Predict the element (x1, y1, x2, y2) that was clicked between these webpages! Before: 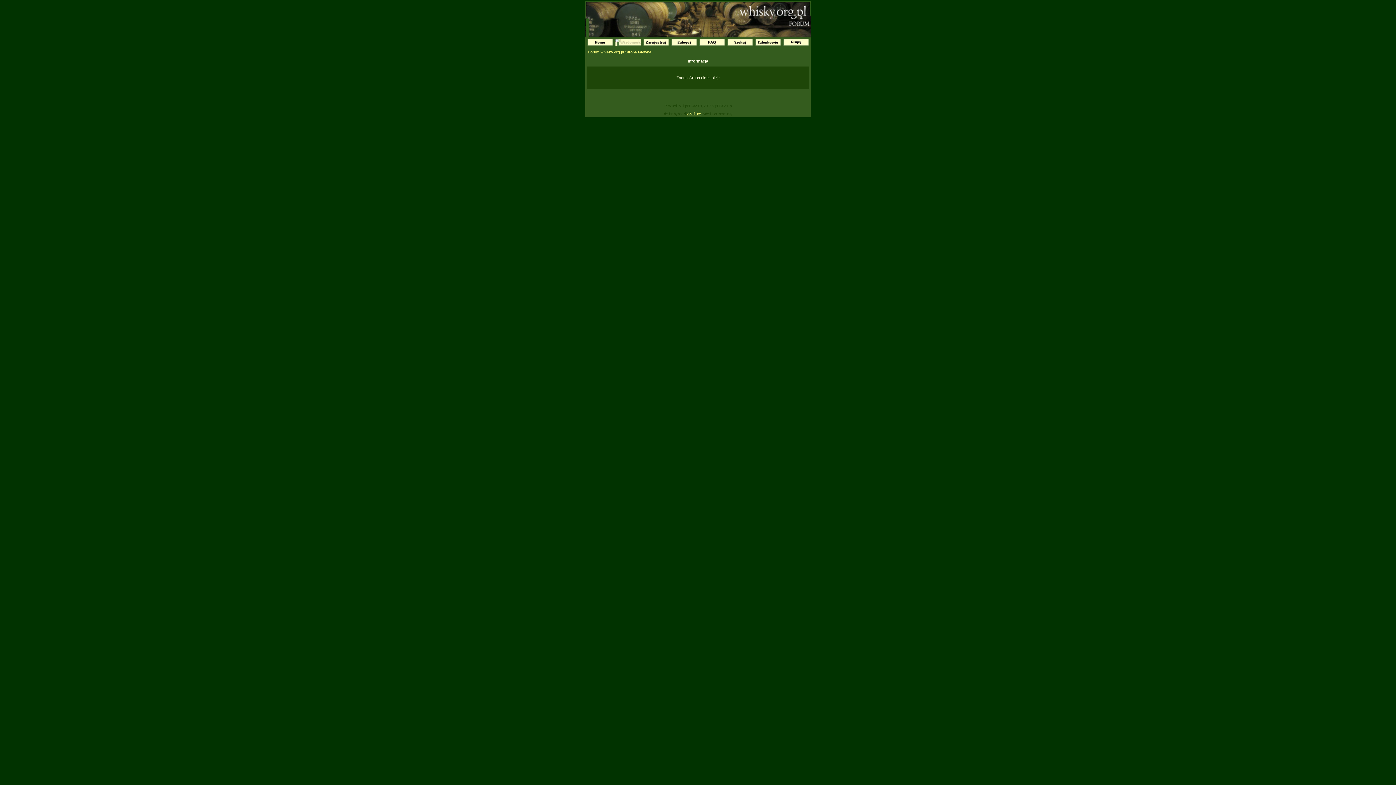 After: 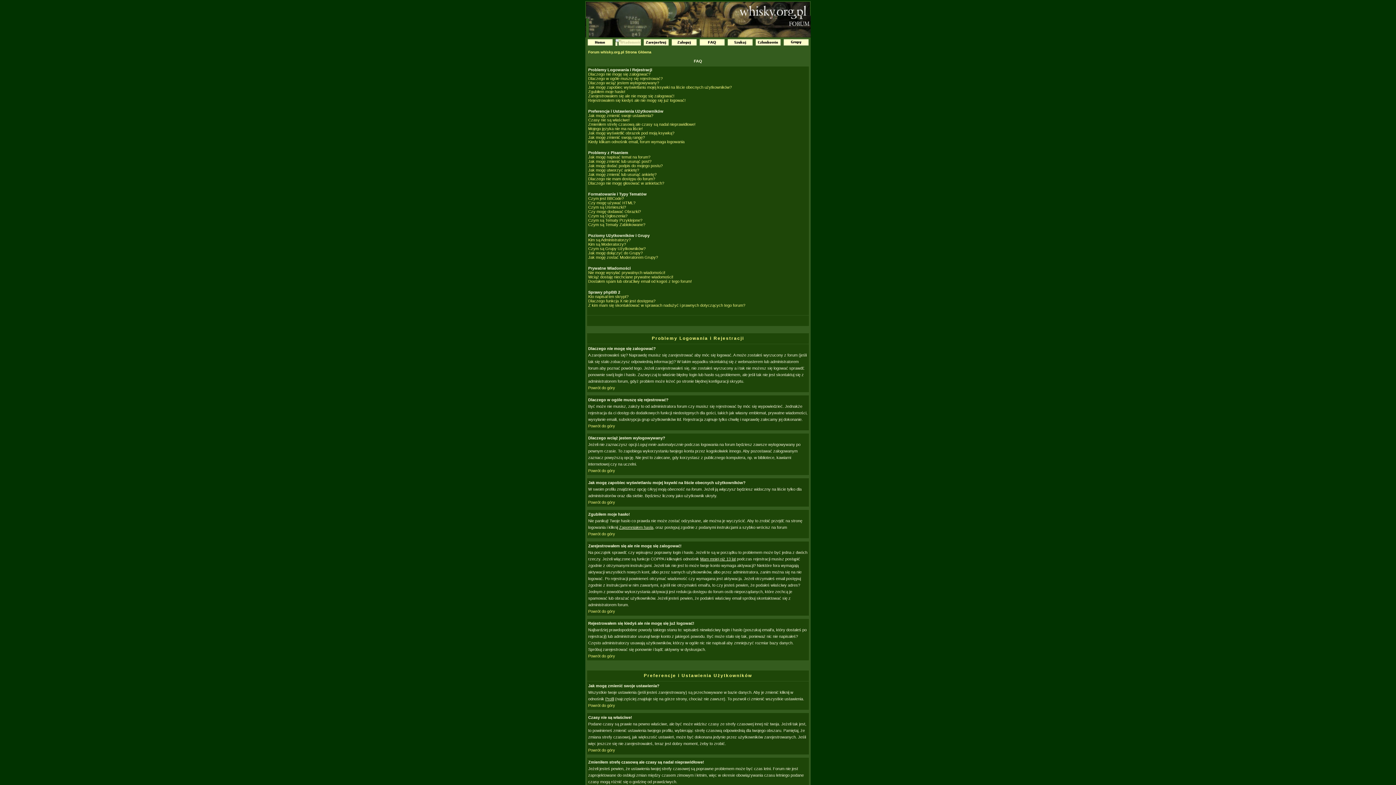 Action: bbox: (699, 40, 724, 46)